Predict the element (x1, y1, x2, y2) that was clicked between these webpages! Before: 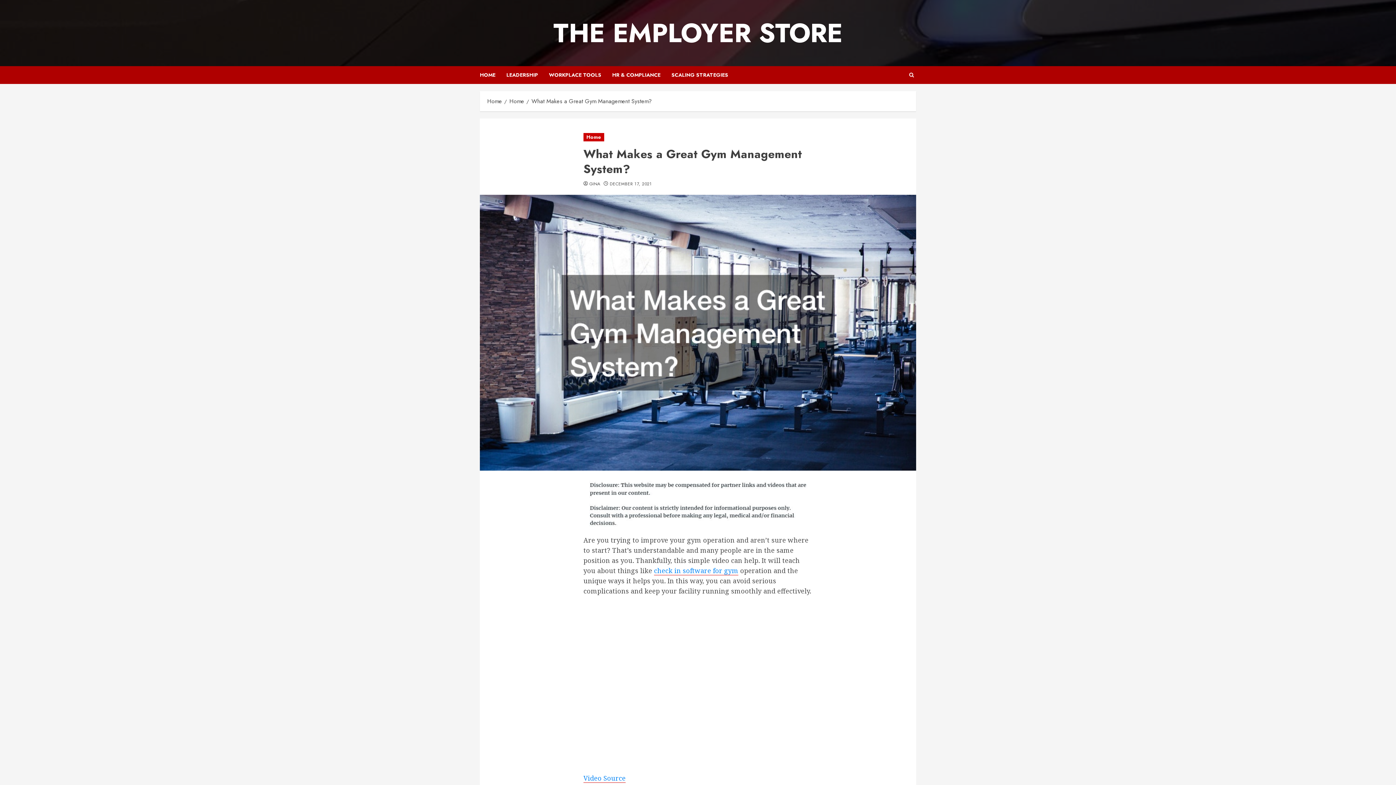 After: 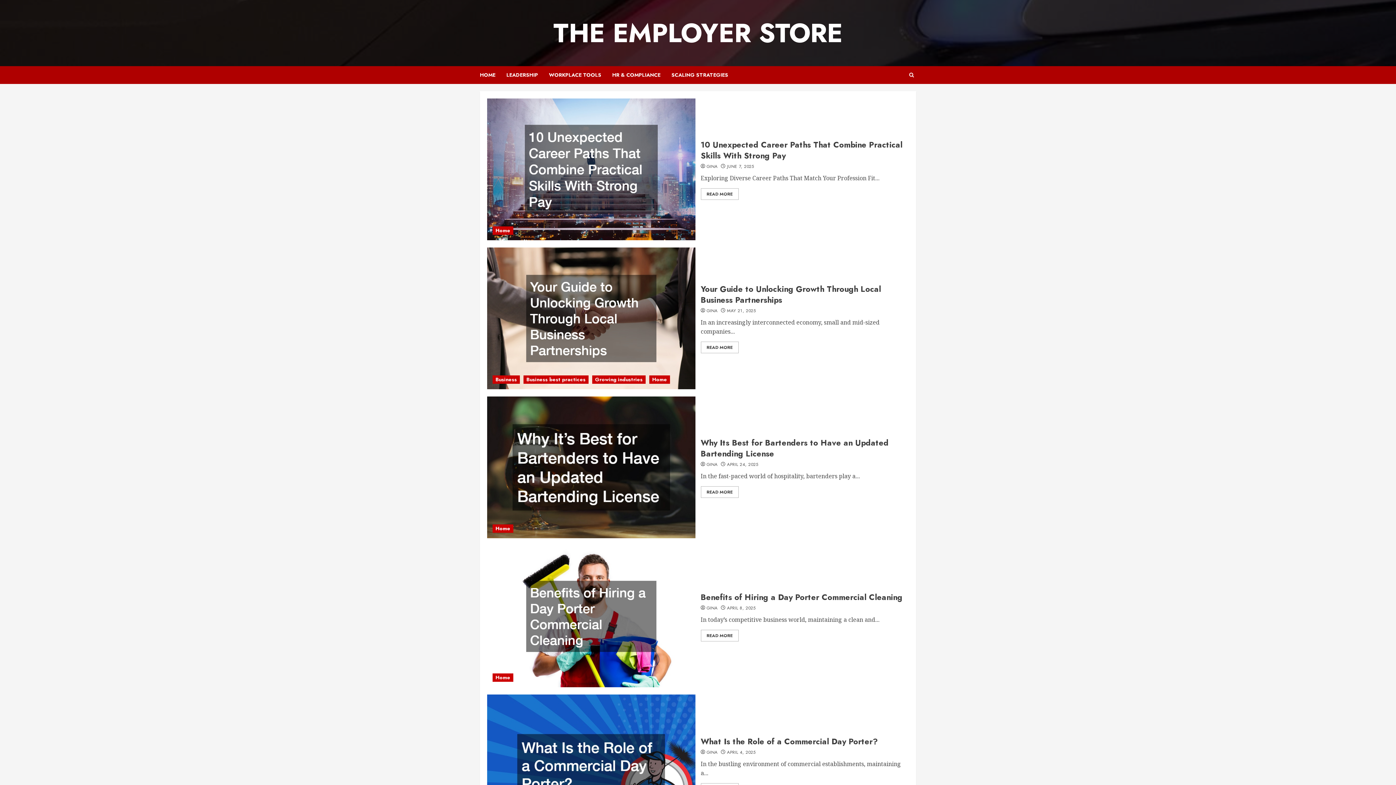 Action: bbox: (553, 14, 842, 52) label: THE EMPLOYER STORE